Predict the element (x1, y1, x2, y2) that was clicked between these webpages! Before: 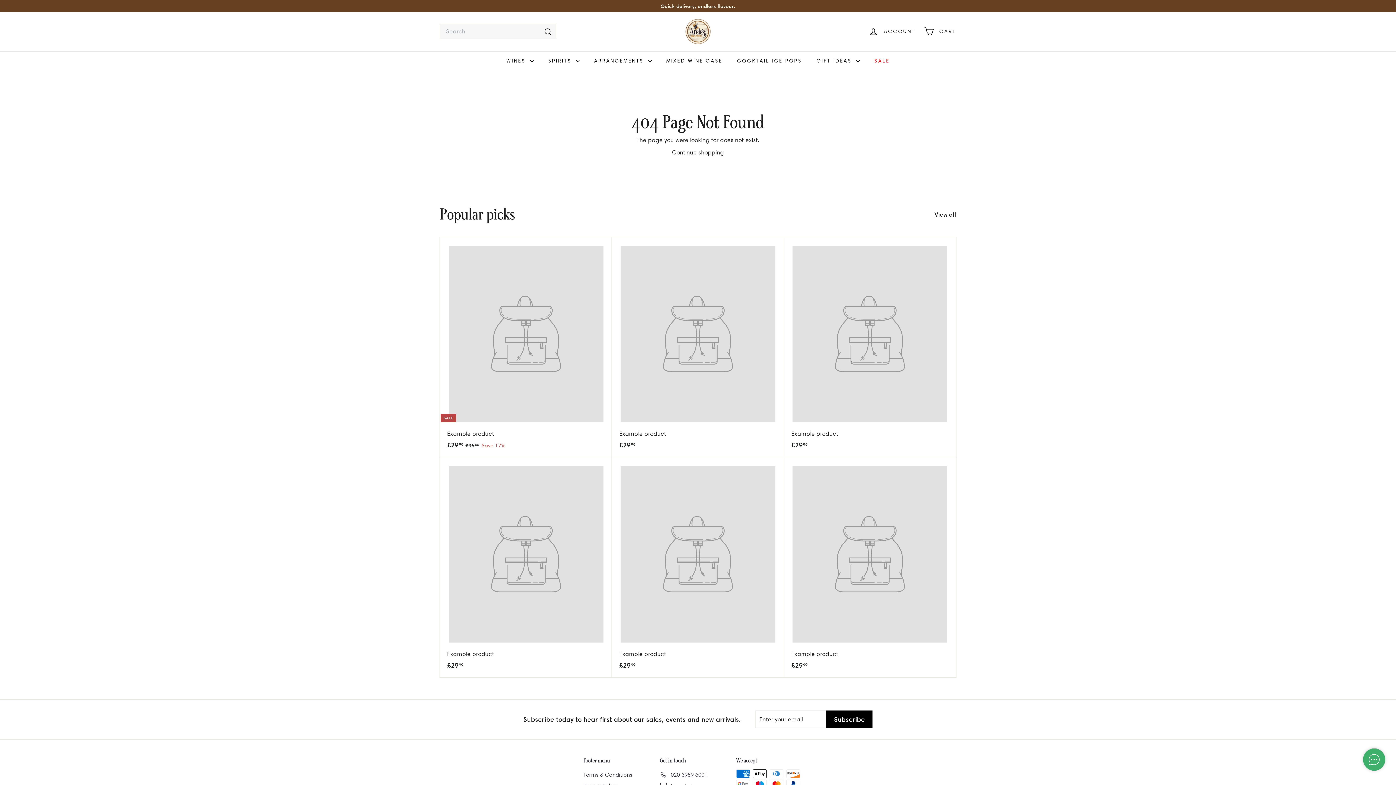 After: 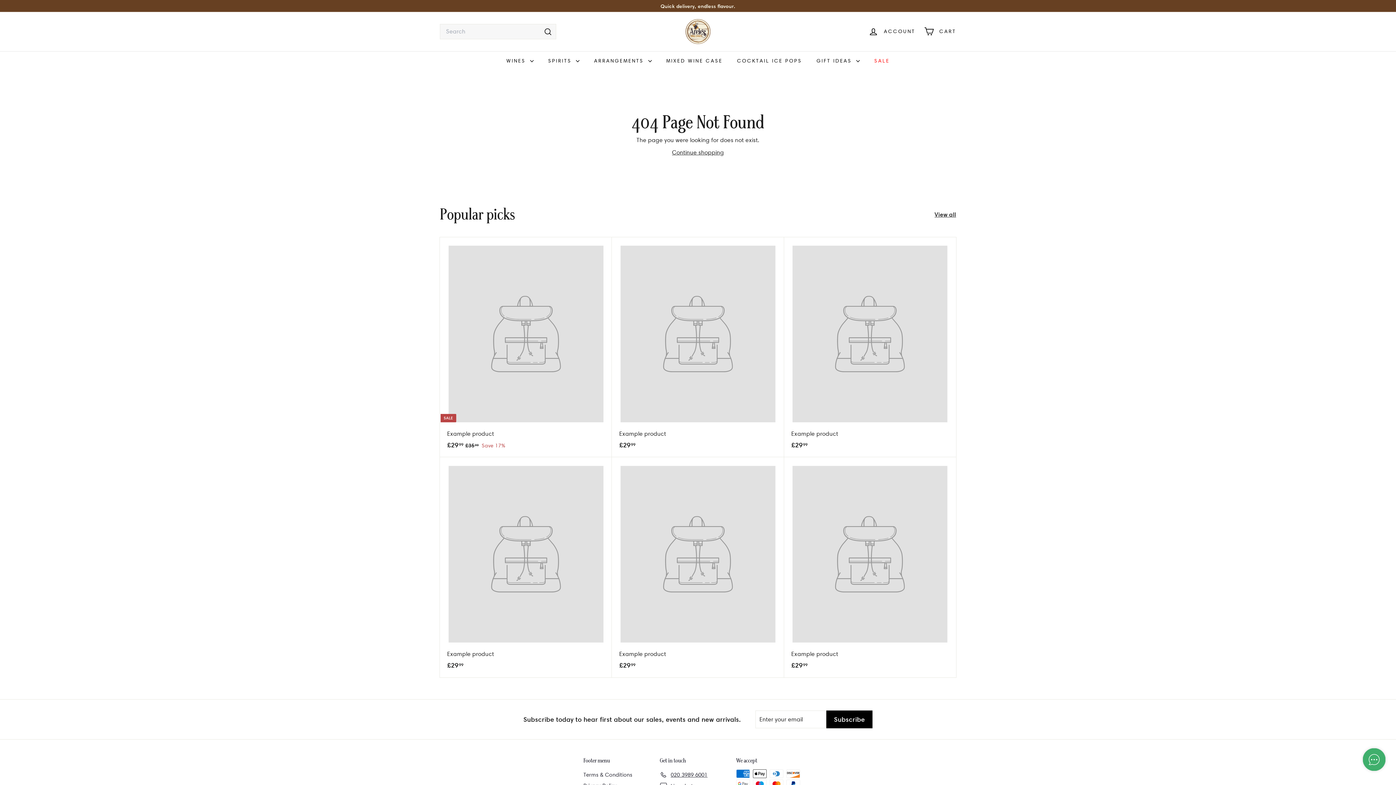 Action: label: Example product
£2999
£29.99 bbox: (612, 457, 784, 677)